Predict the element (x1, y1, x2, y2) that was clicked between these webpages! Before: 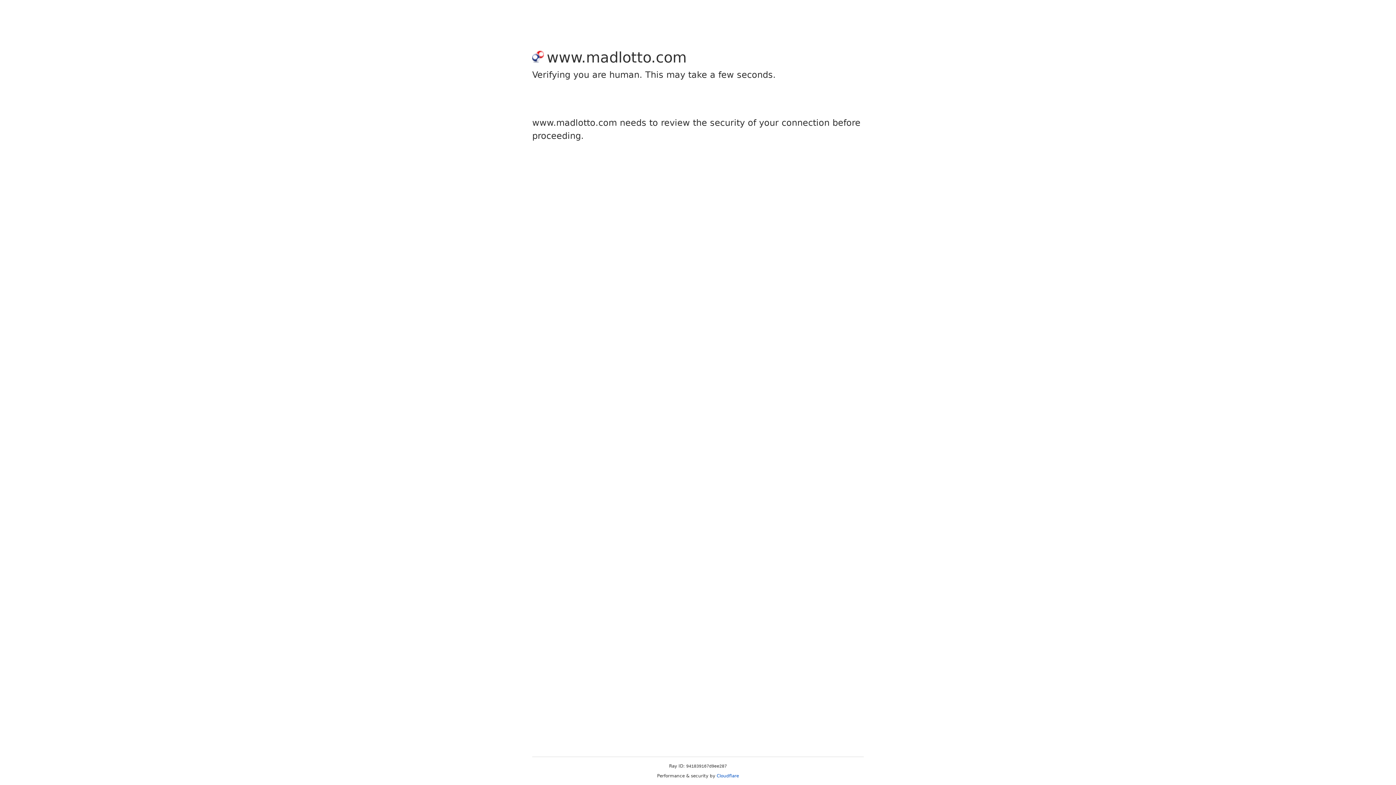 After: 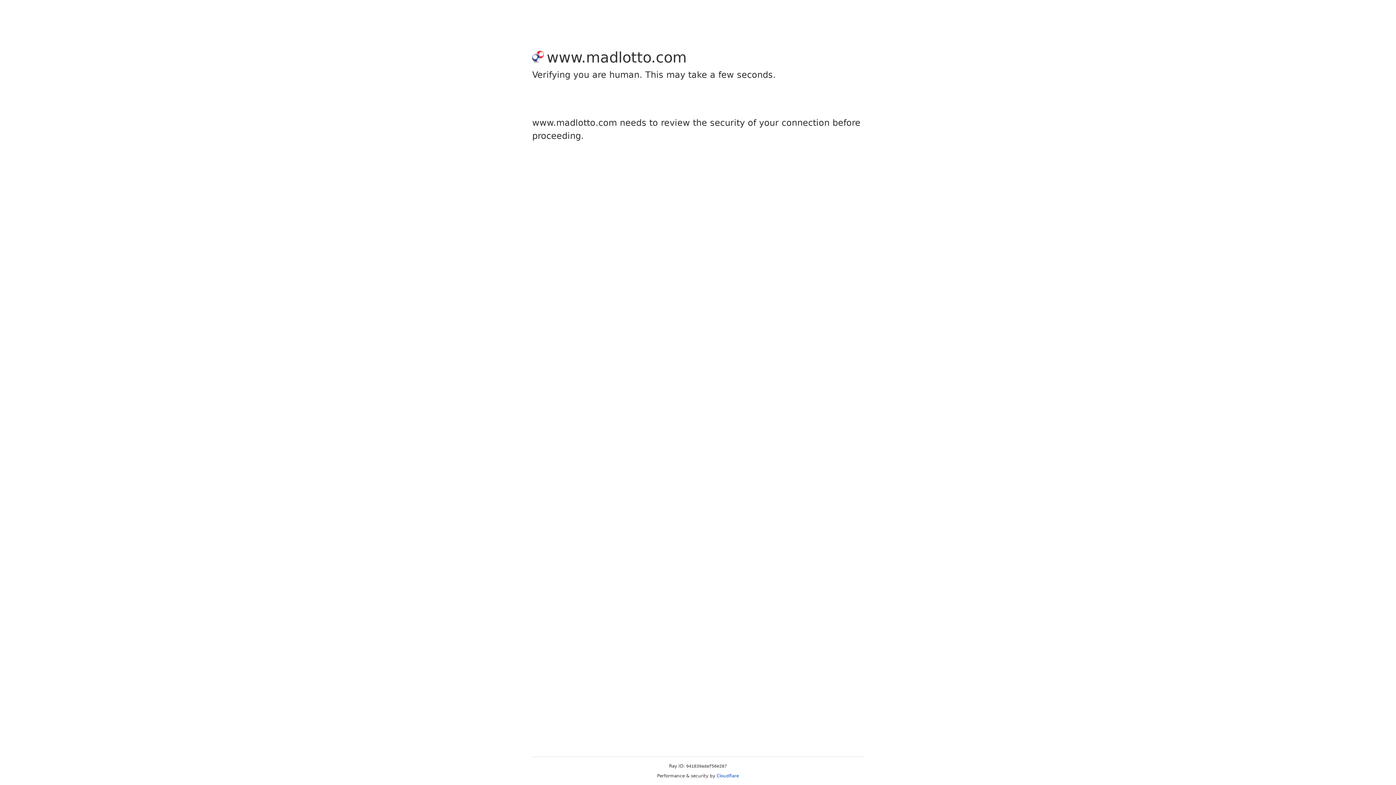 Action: bbox: (716, 773, 739, 778) label: Cloudflare